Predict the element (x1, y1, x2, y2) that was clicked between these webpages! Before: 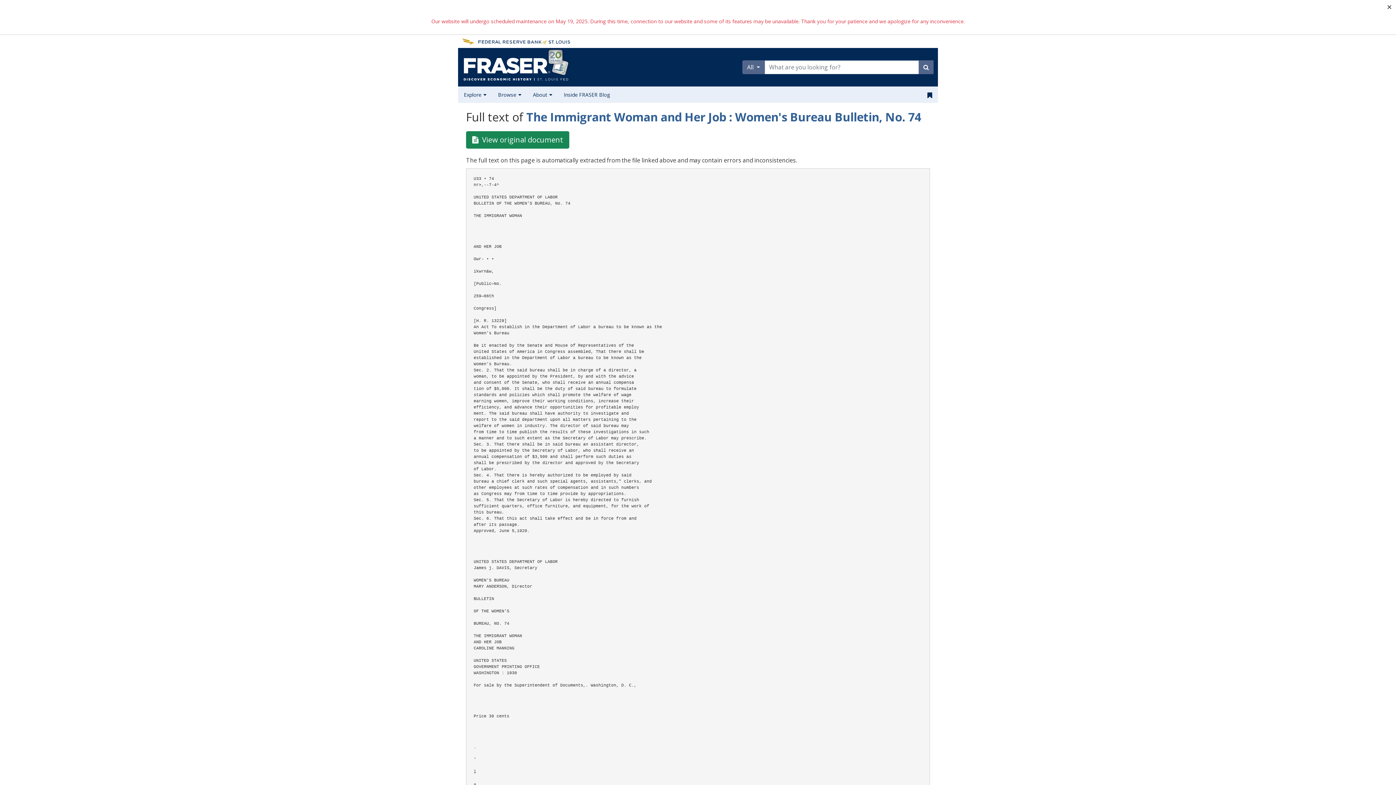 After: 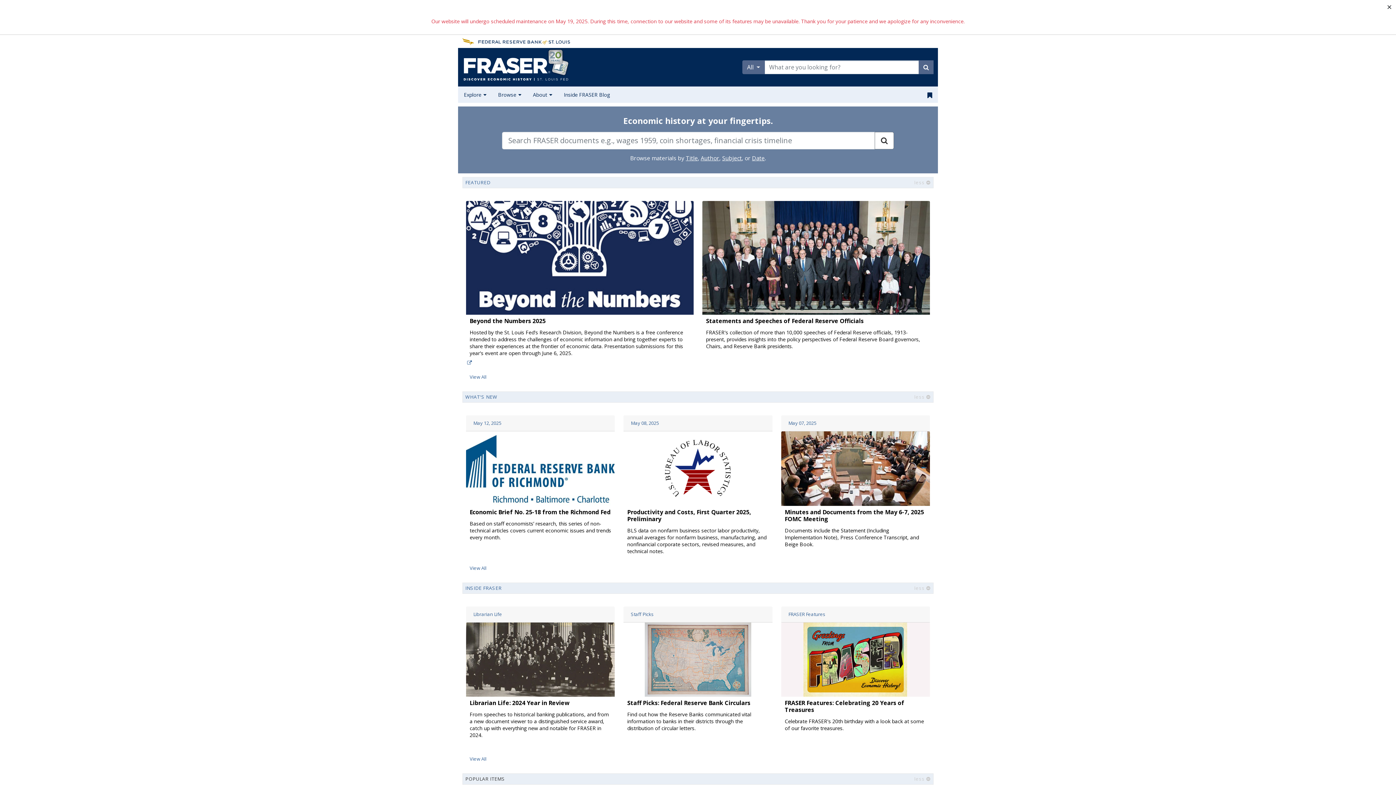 Action: bbox: (462, 60, 570, 67)